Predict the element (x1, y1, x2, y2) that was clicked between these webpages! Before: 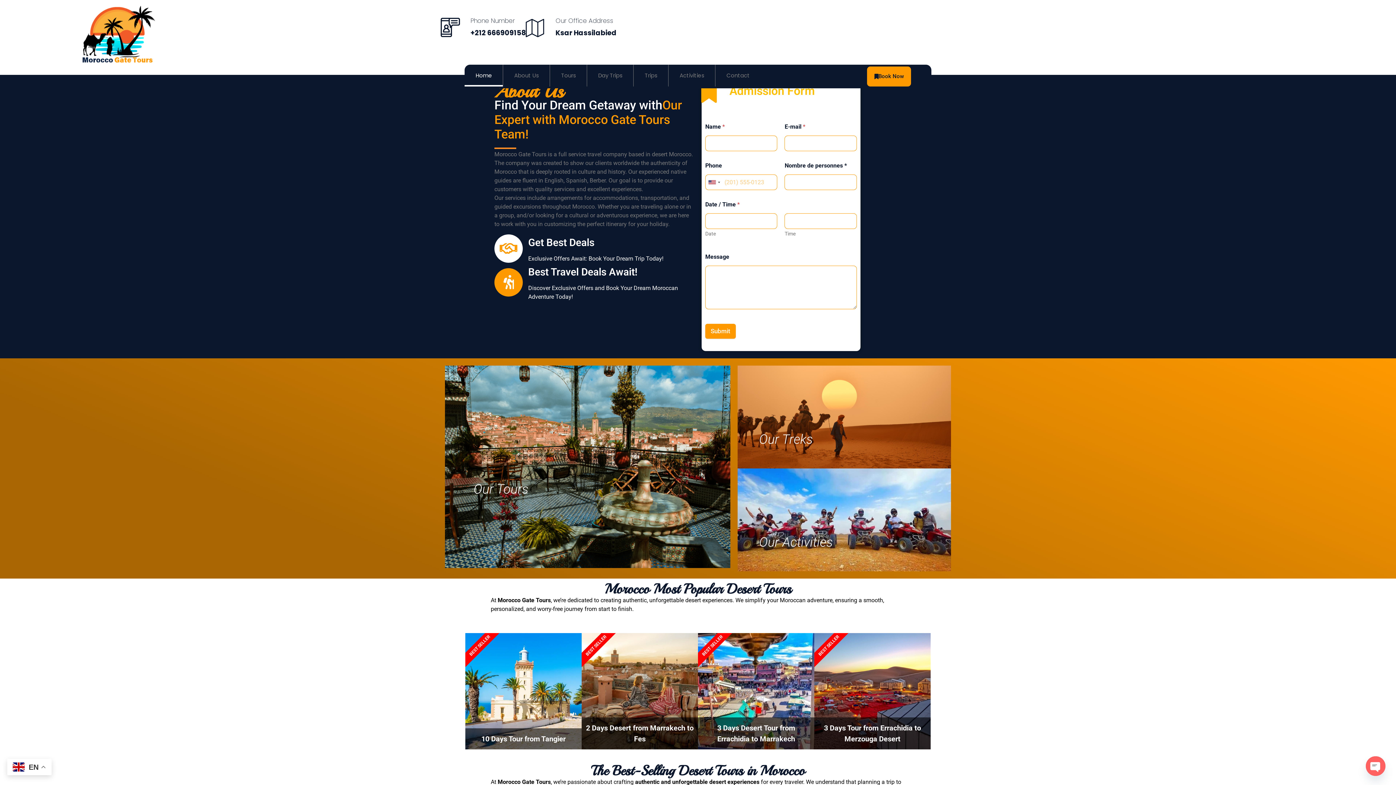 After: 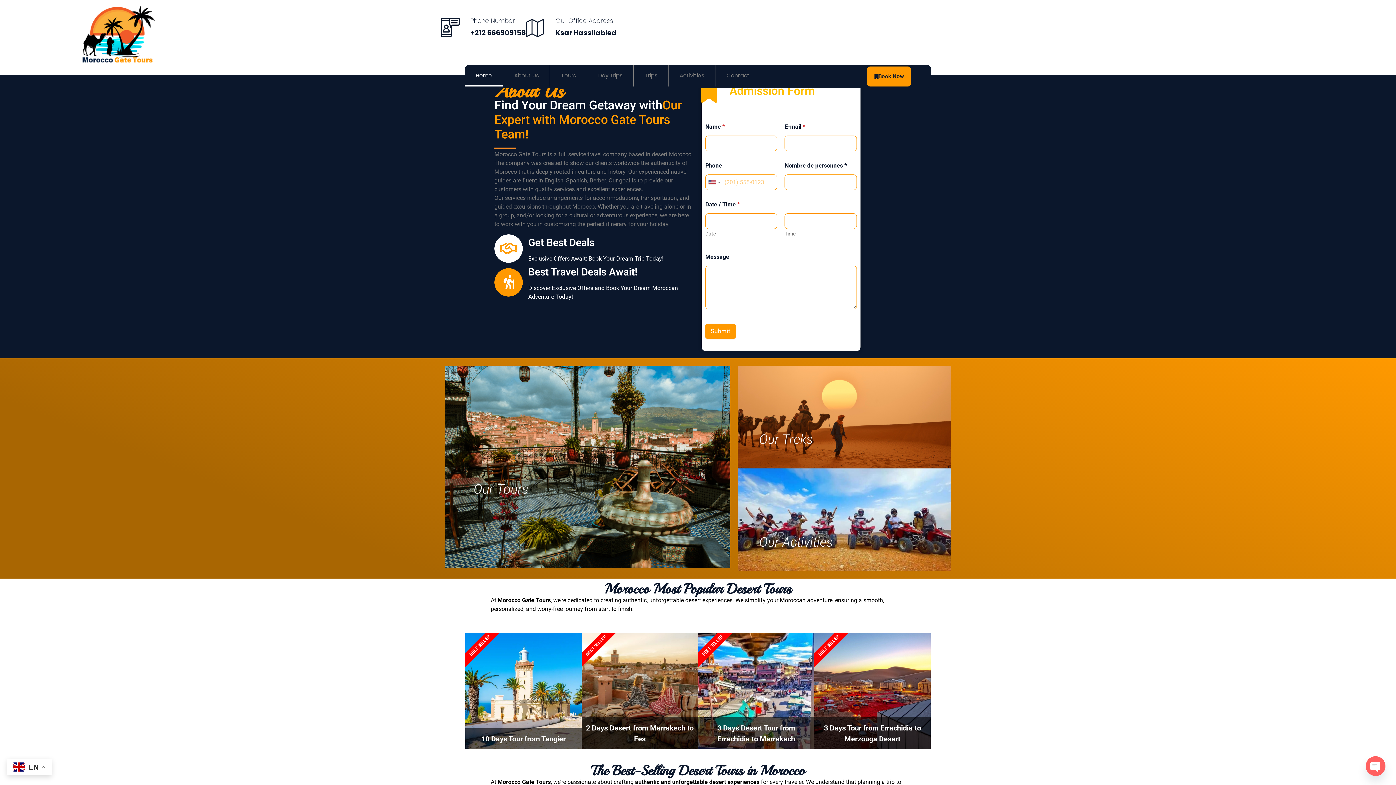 Action: bbox: (464, 64, 503, 86) label: Home